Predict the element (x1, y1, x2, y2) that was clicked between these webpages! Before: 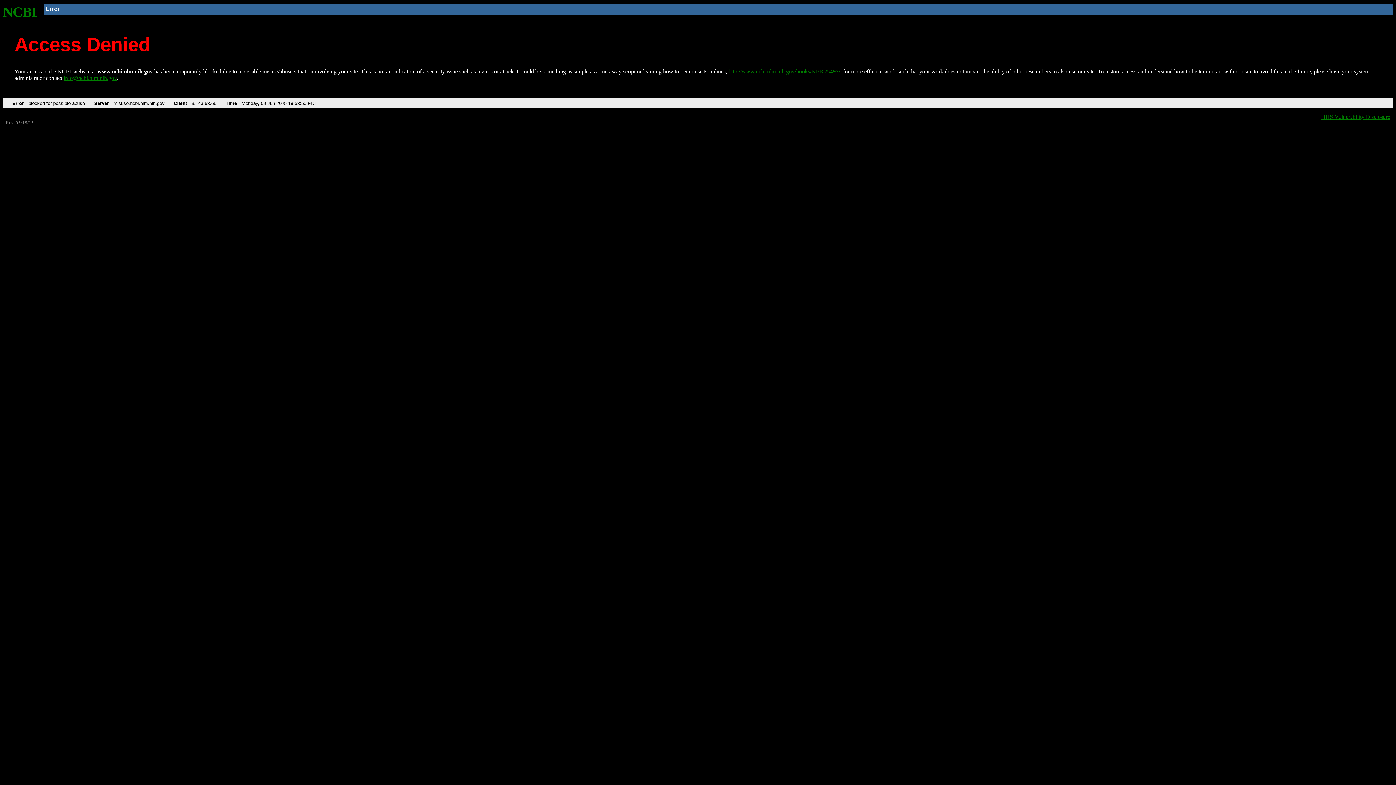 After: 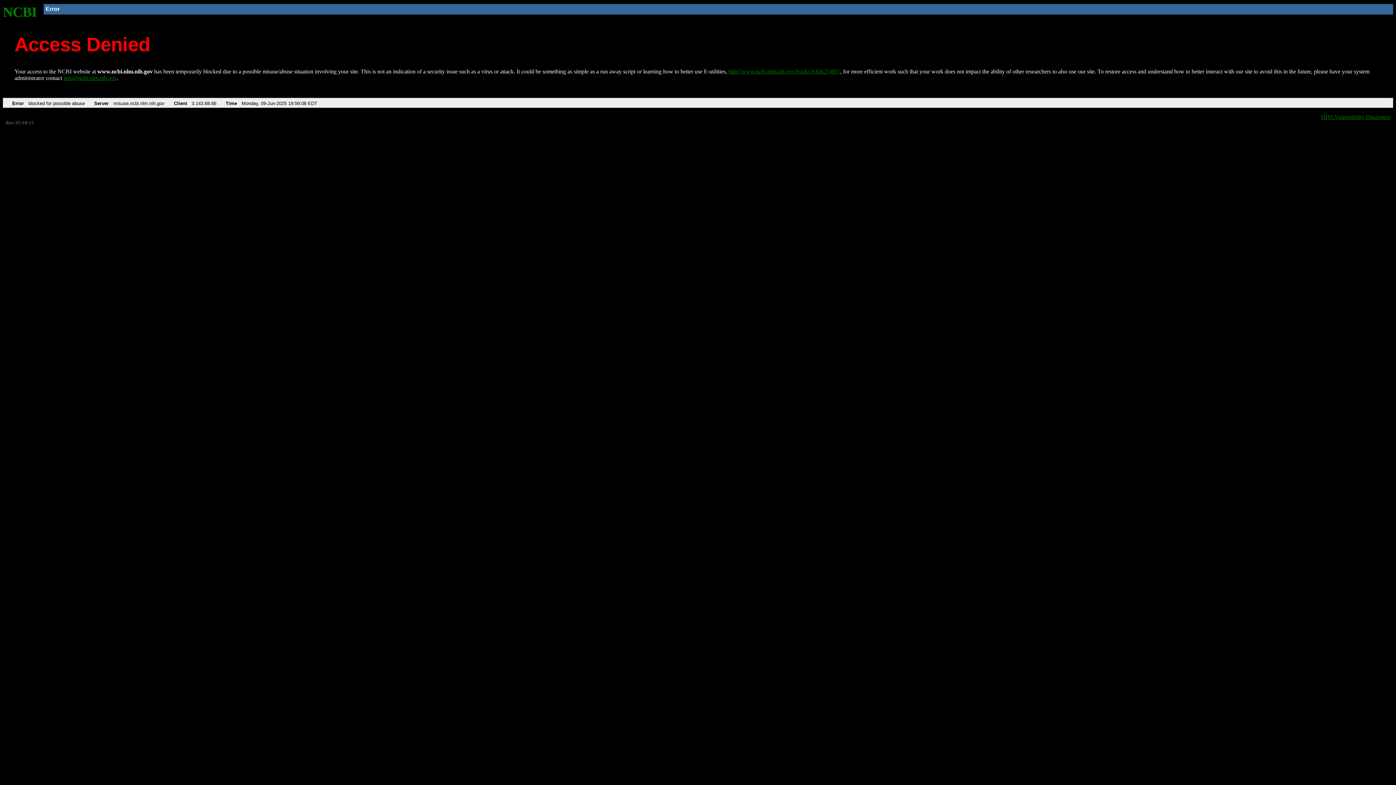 Action: label: http://www.ncbi.nlm.nih.gov/books/NBK25497/ bbox: (728, 68, 840, 74)